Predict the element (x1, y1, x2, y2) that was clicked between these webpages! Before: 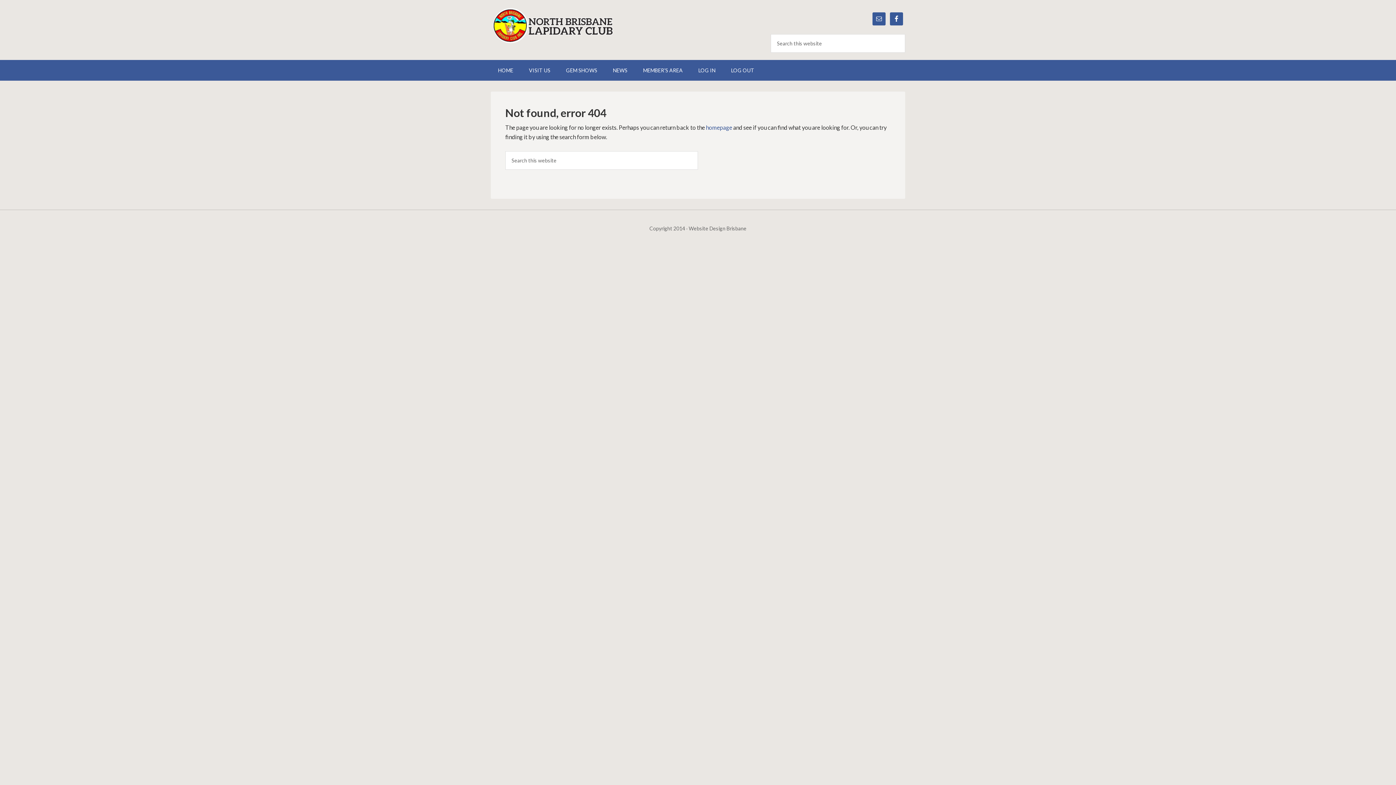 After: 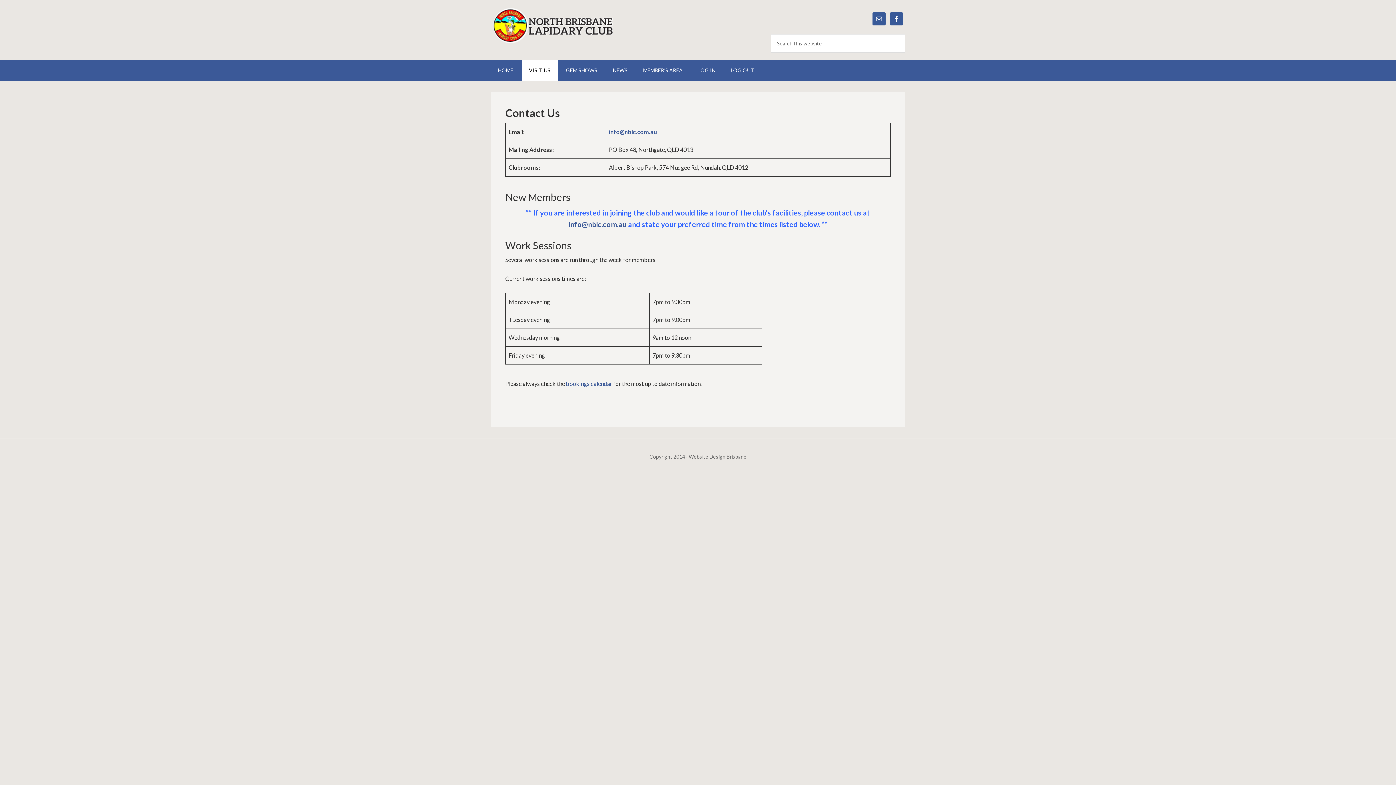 Action: bbox: (521, 60, 557, 80) label: VISIT US